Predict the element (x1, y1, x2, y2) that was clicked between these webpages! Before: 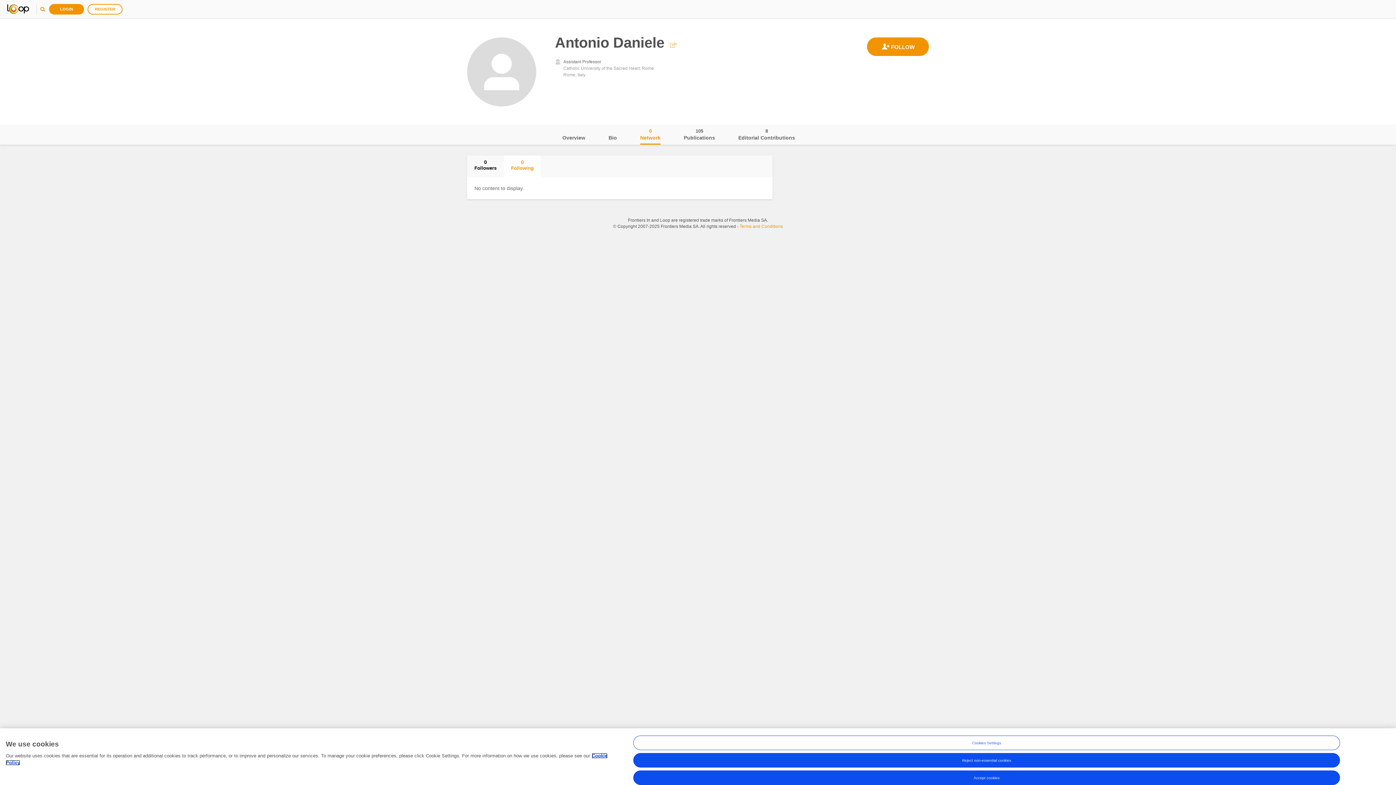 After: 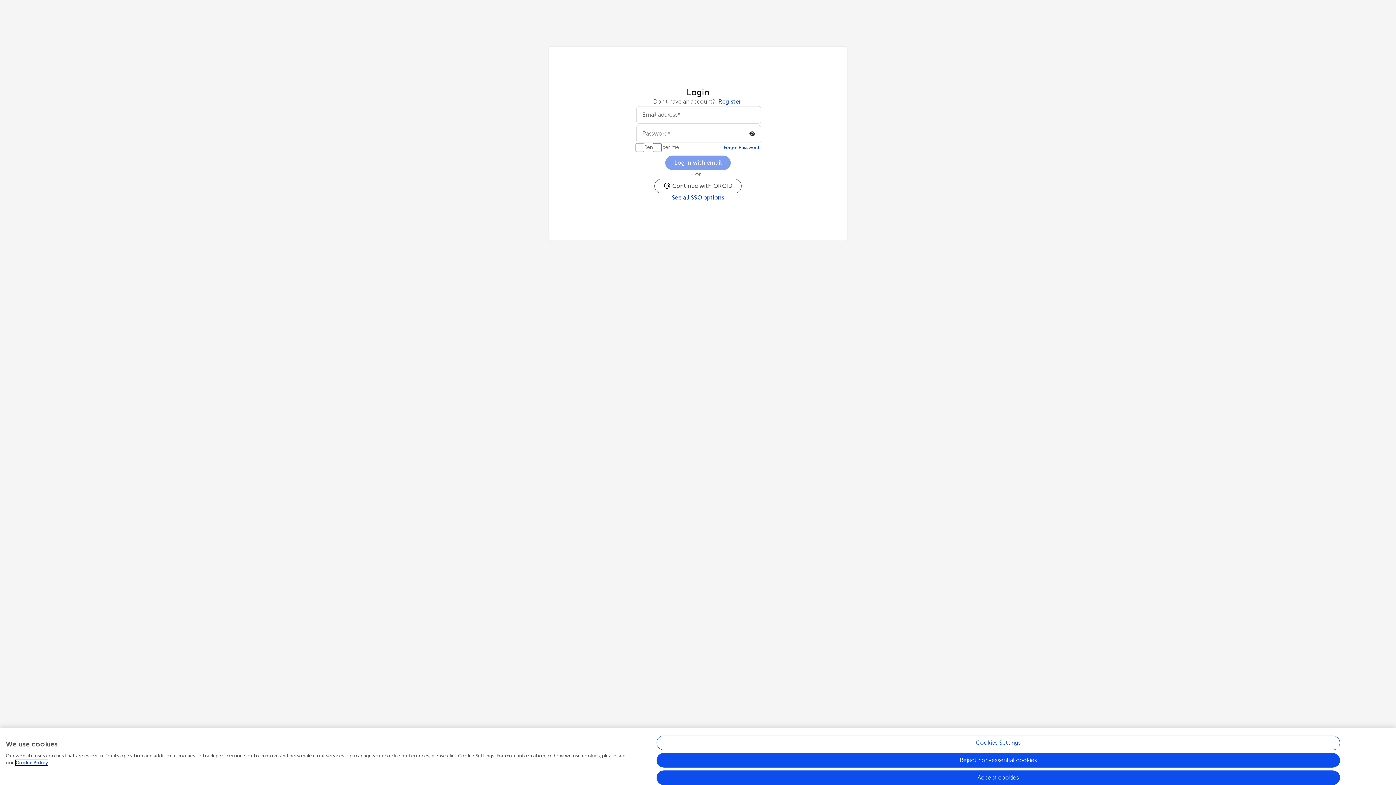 Action: label: LOGIN bbox: (49, 4, 84, 14)